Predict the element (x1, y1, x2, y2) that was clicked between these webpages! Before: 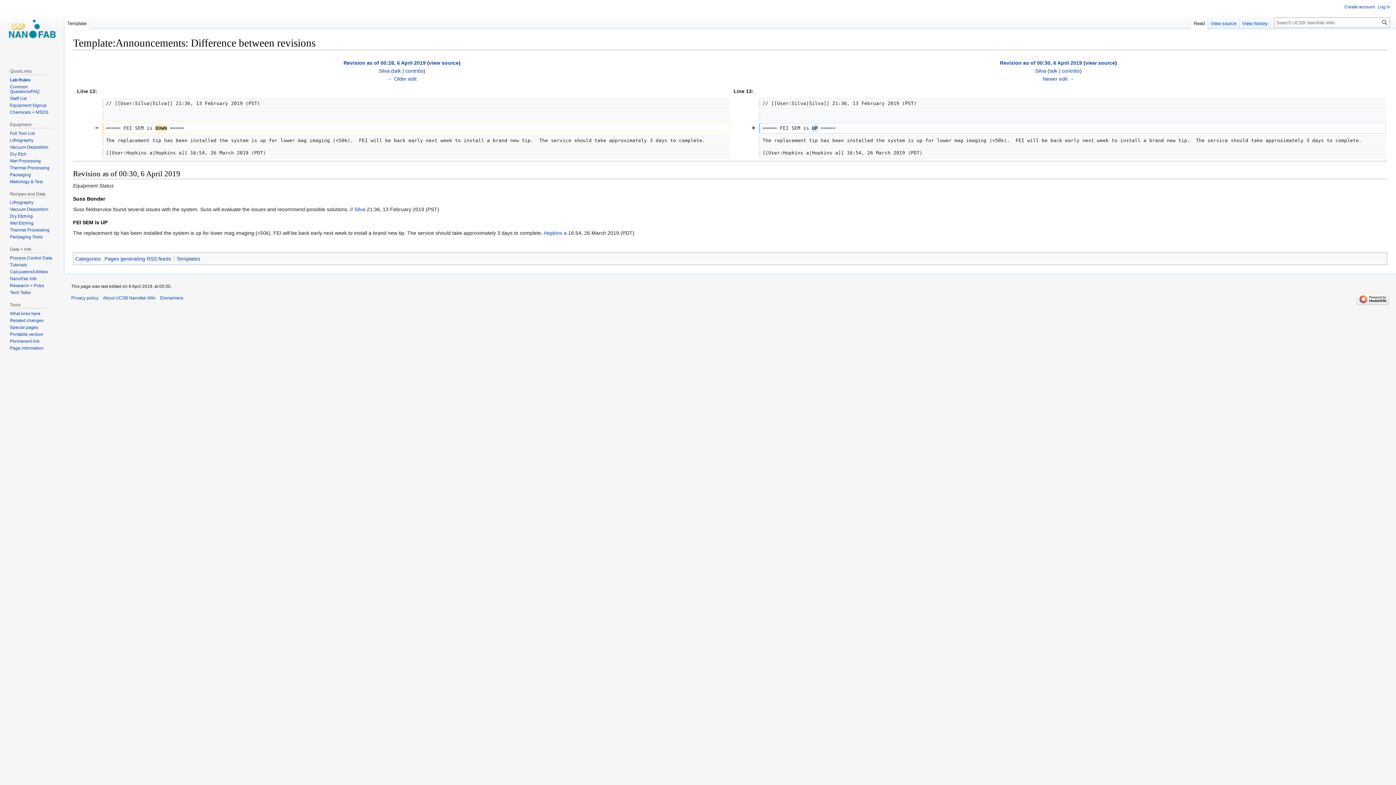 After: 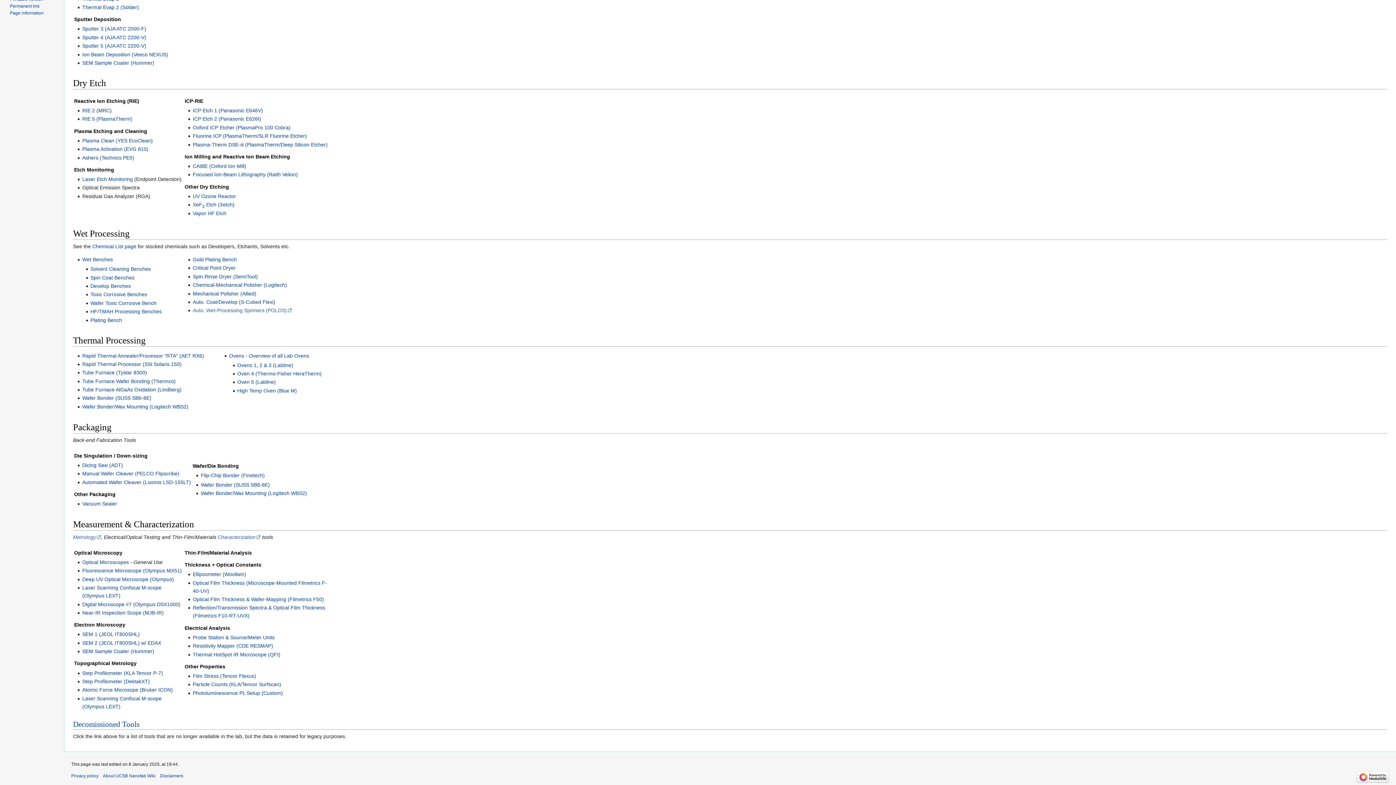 Action: label: Packaging bbox: (9, 172, 30, 177)